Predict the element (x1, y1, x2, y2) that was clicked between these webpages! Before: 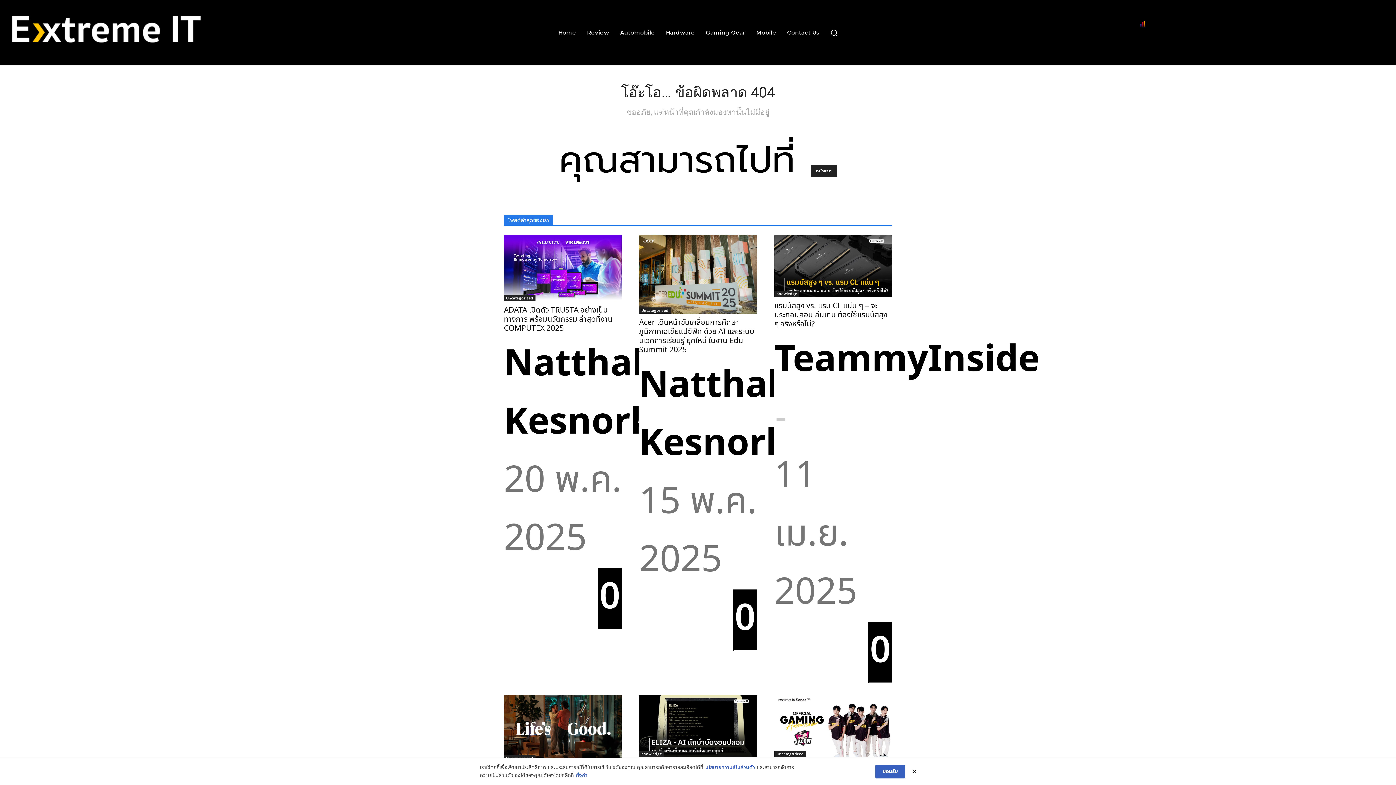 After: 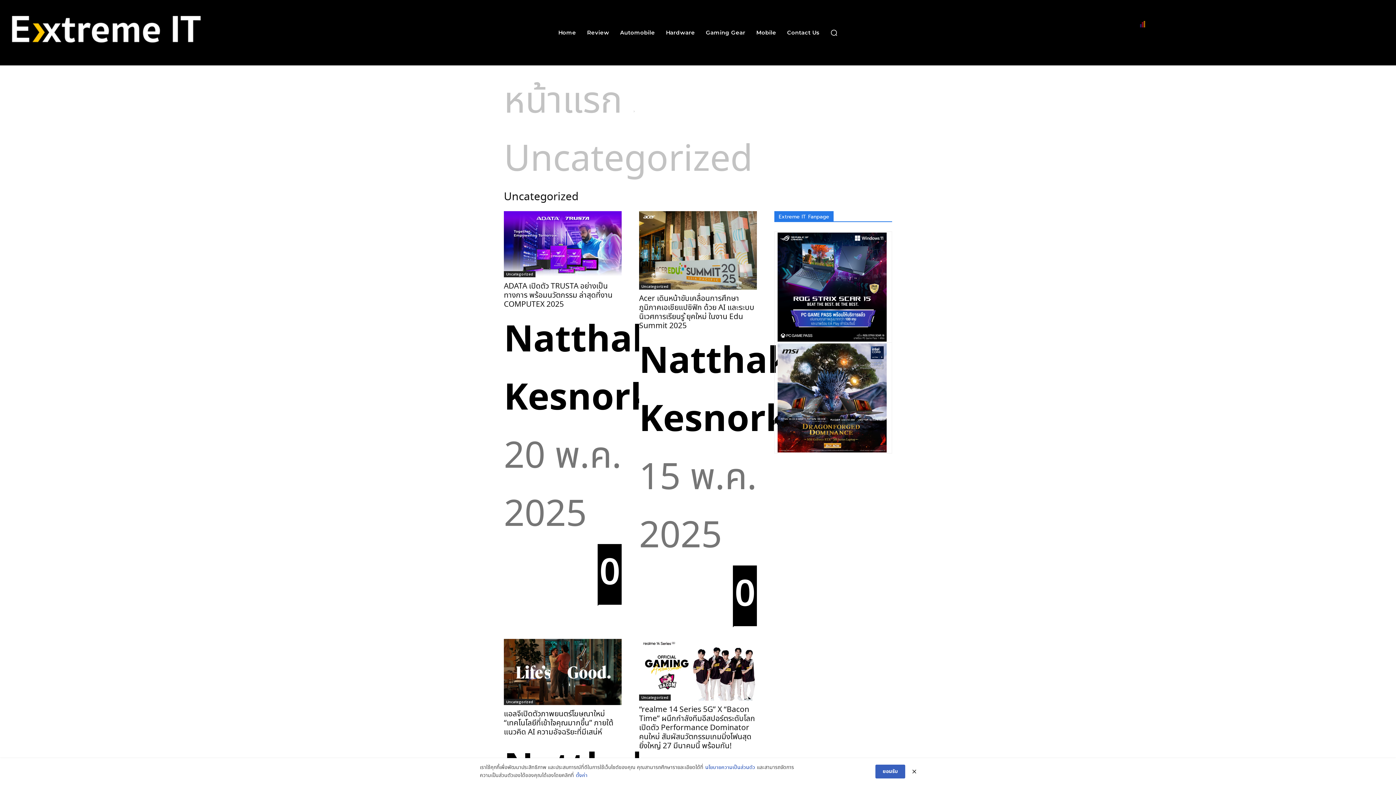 Action: label: Uncategorized bbox: (639, 307, 670, 313)